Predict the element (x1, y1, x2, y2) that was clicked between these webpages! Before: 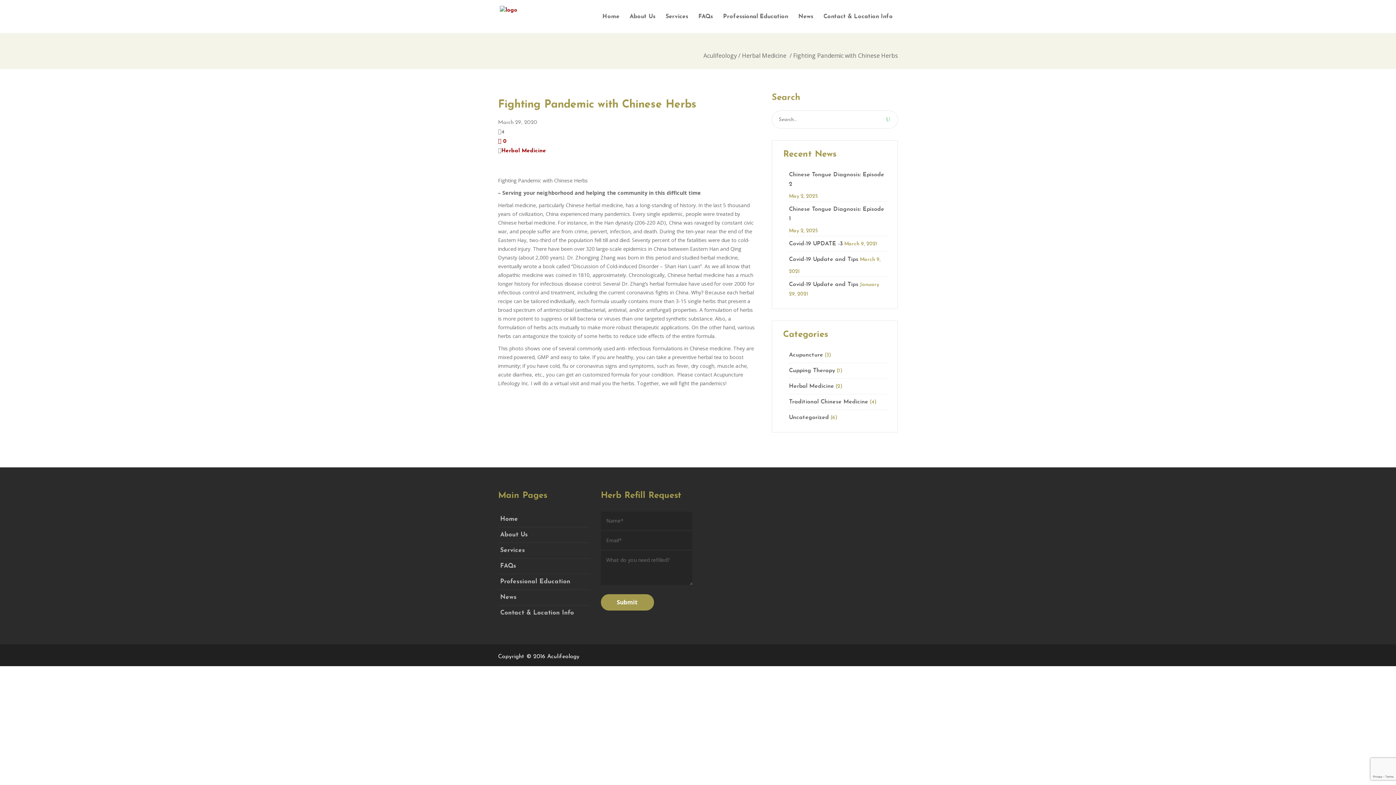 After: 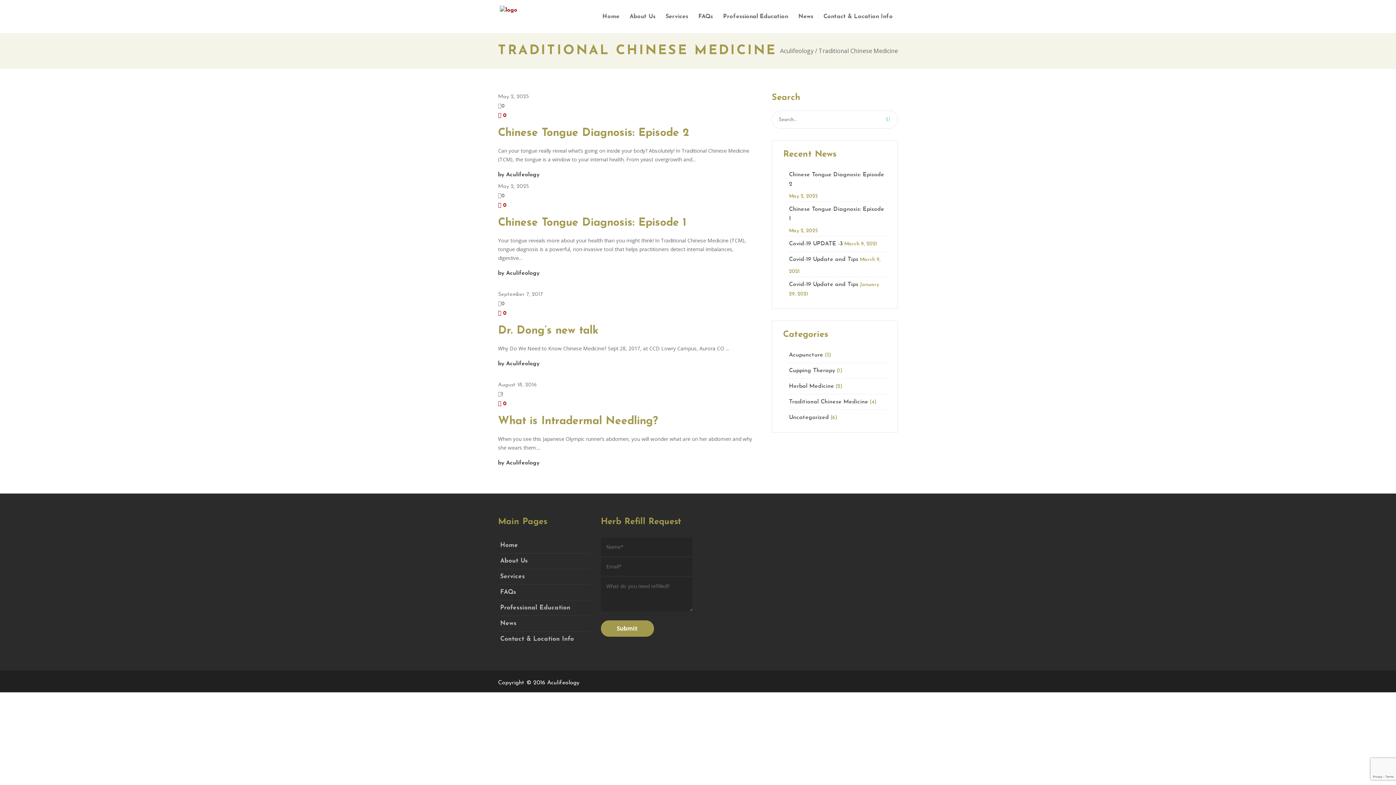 Action: label: Traditional Chinese Medicine bbox: (789, 394, 868, 409)